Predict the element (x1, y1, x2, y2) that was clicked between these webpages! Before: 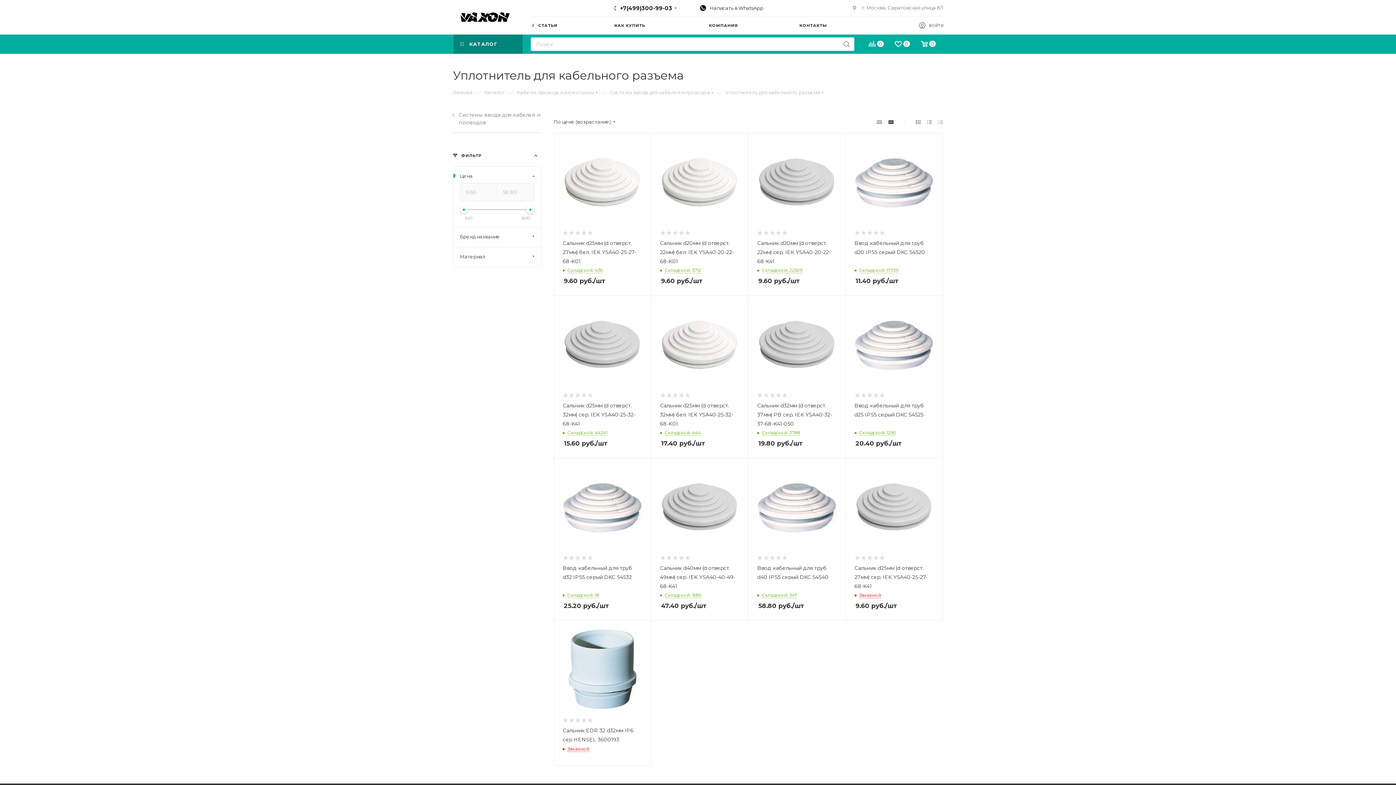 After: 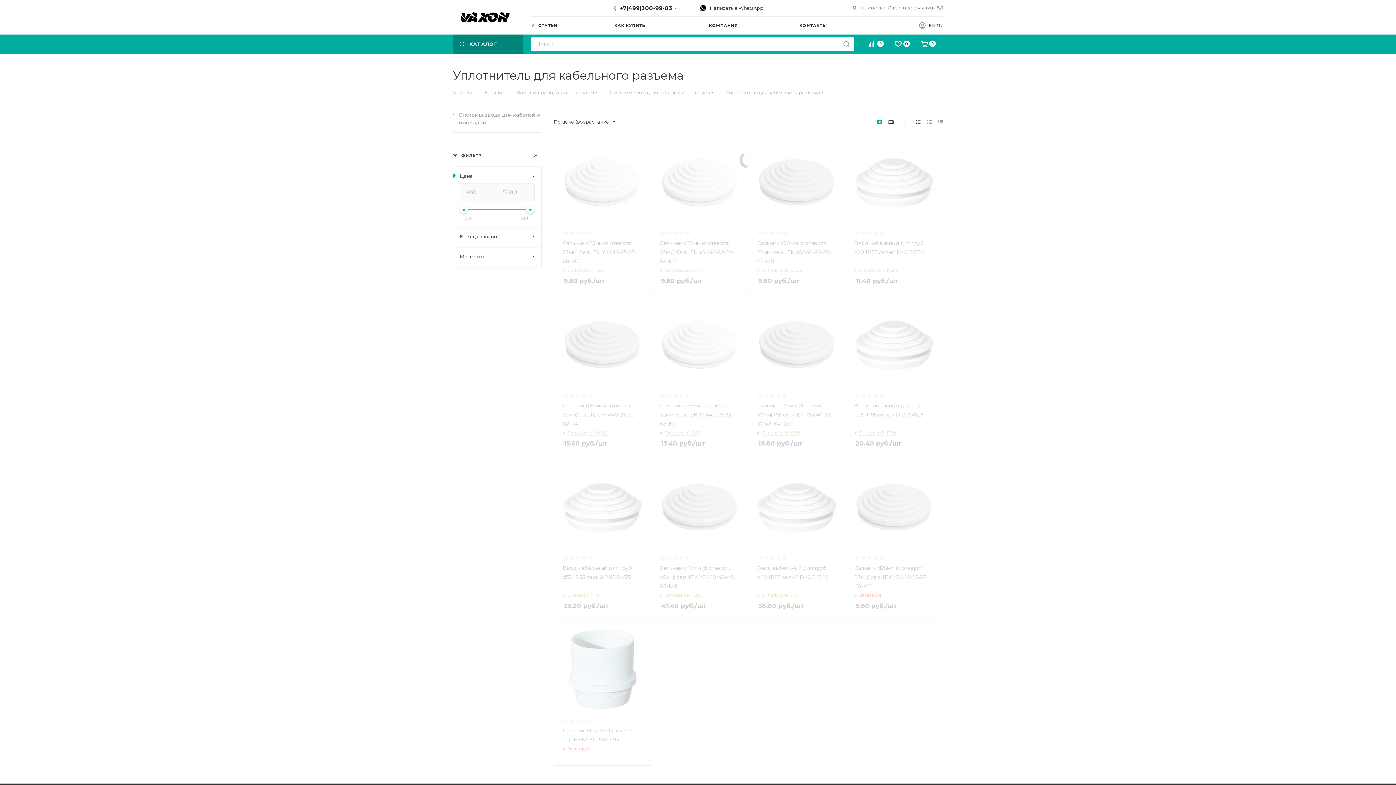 Action: bbox: (874, 116, 884, 128)